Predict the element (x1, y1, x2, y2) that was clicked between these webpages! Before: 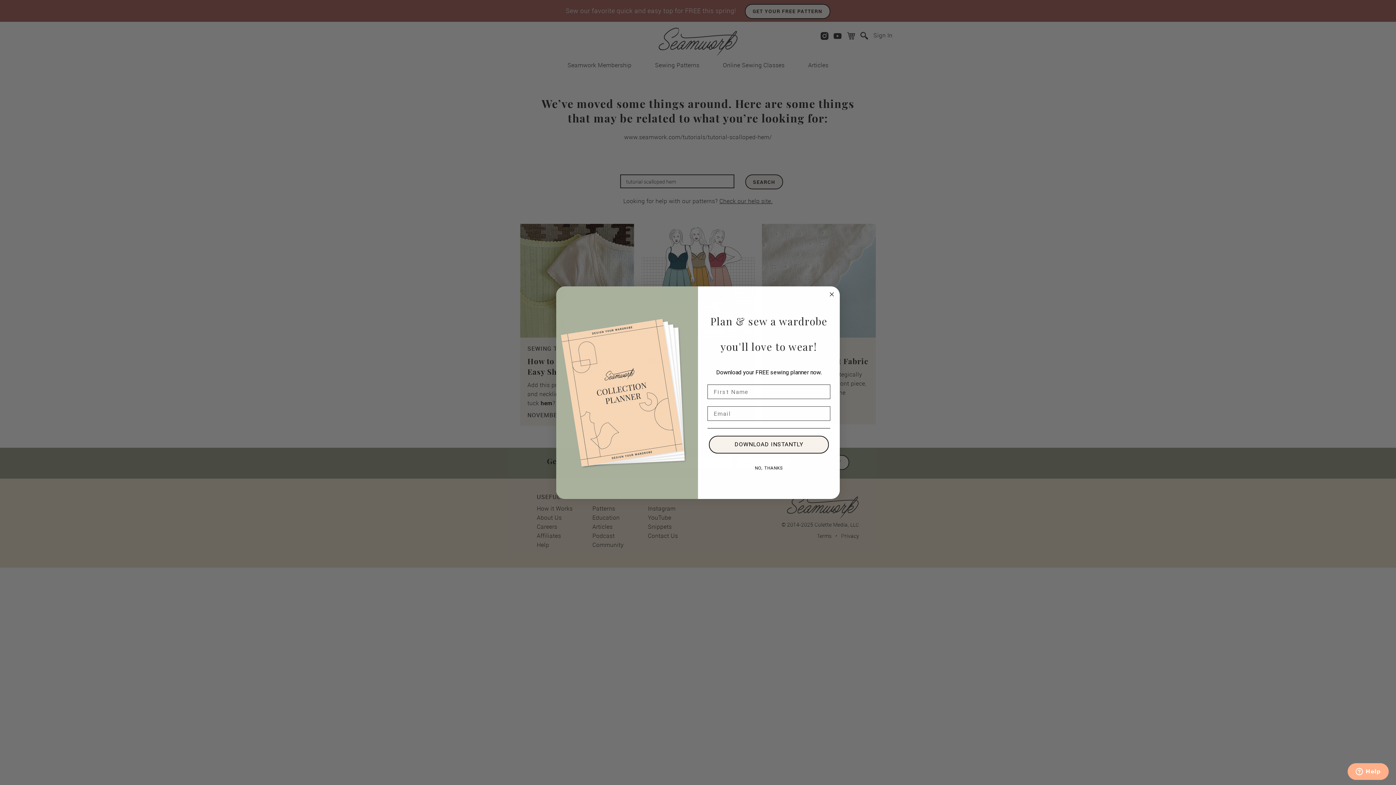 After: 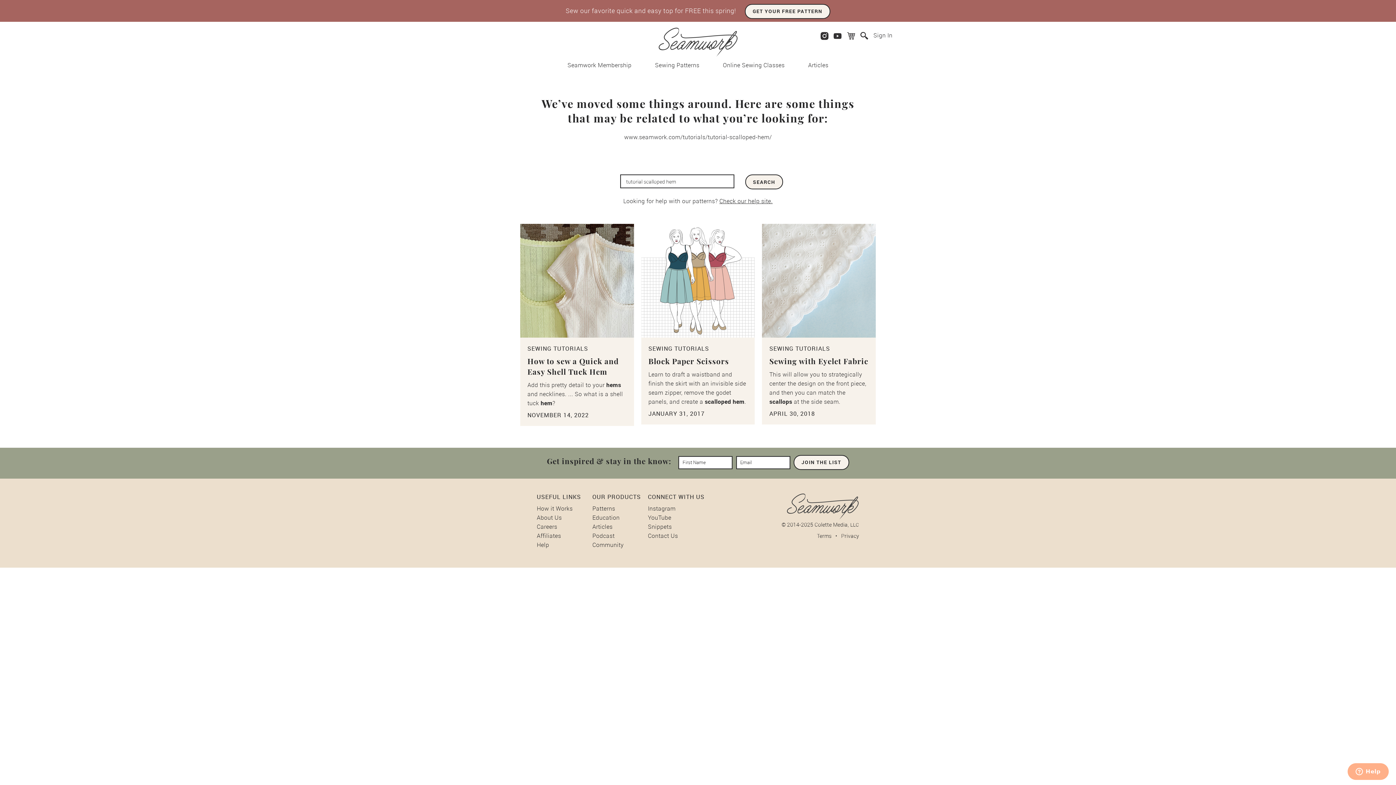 Action: bbox: (827, 322, 836, 330) label: Close dialog